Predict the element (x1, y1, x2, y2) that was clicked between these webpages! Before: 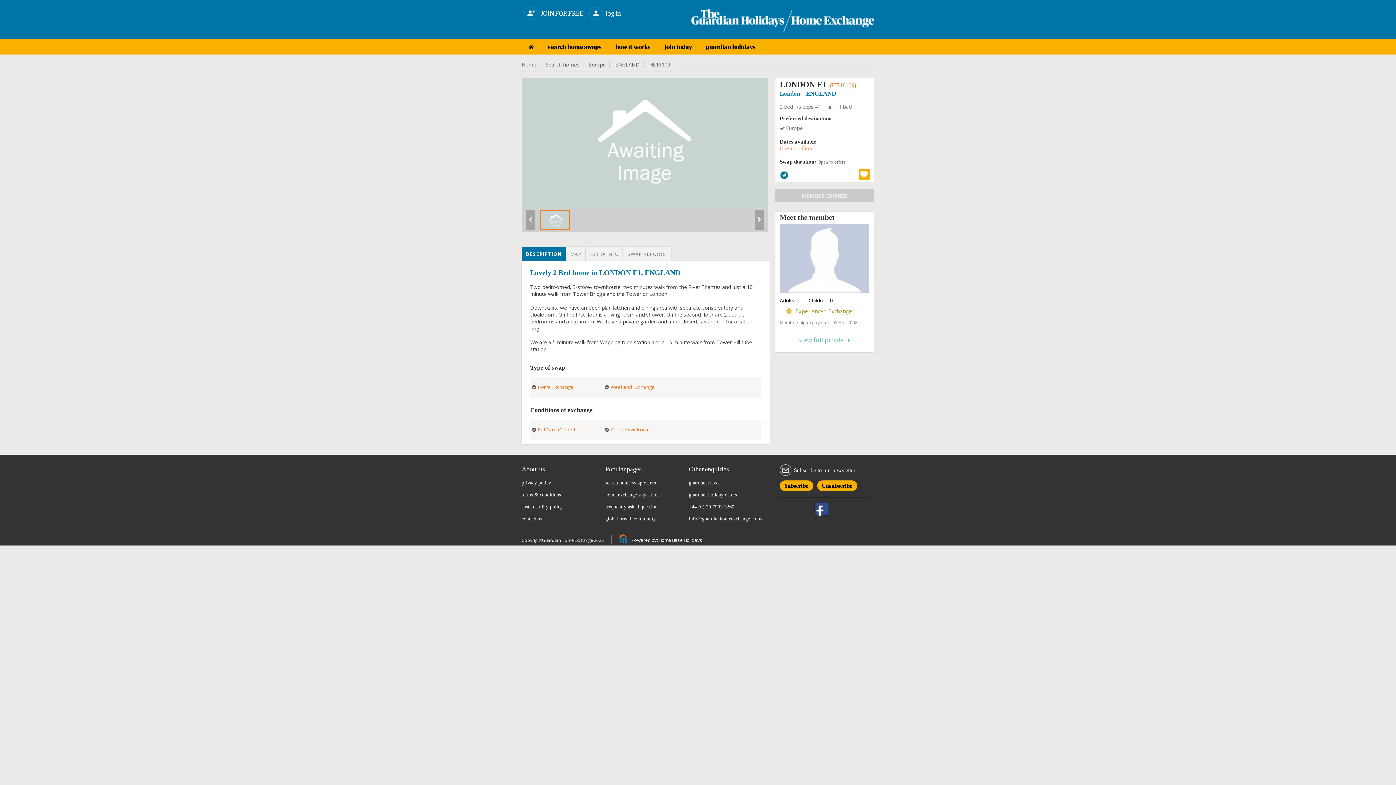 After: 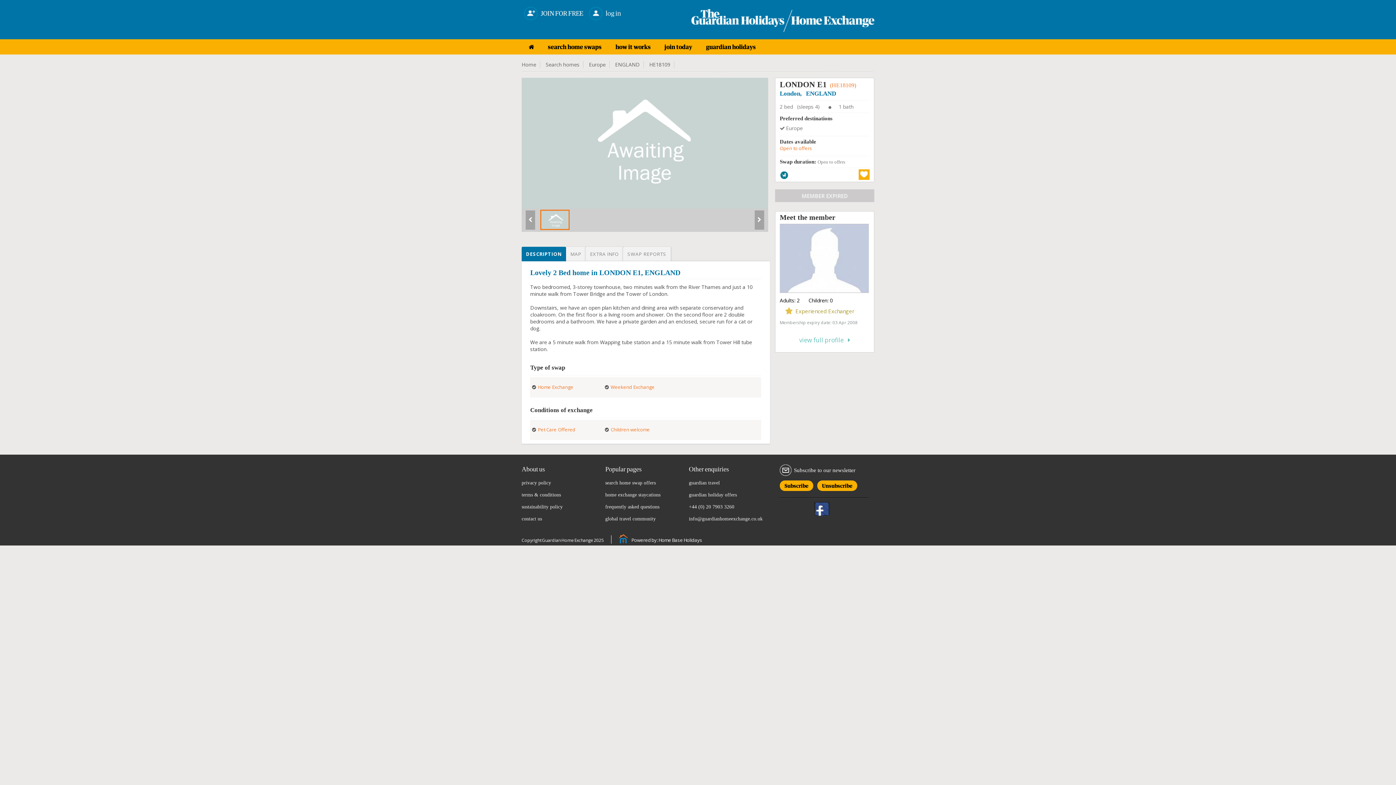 Action: label: HE18109 bbox: (644, 61, 674, 68)